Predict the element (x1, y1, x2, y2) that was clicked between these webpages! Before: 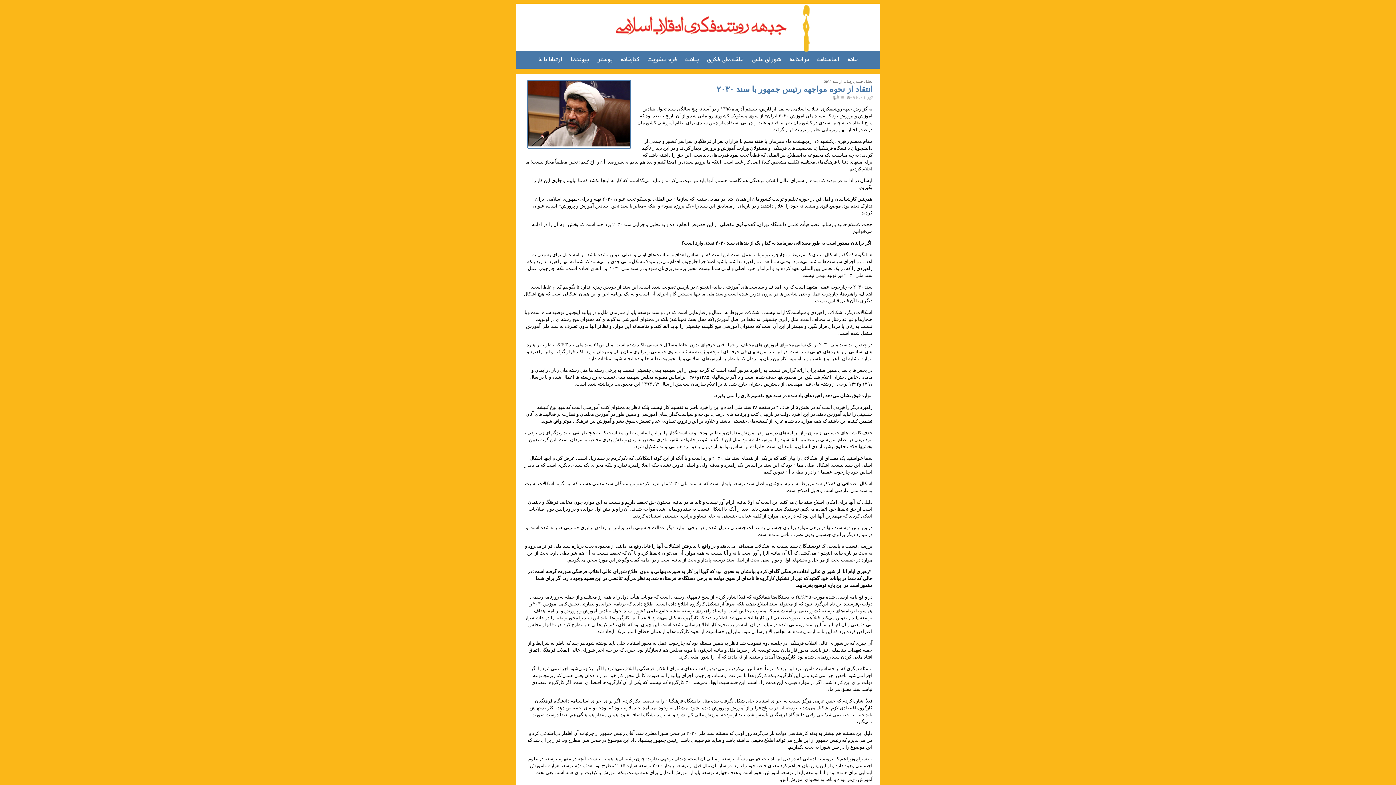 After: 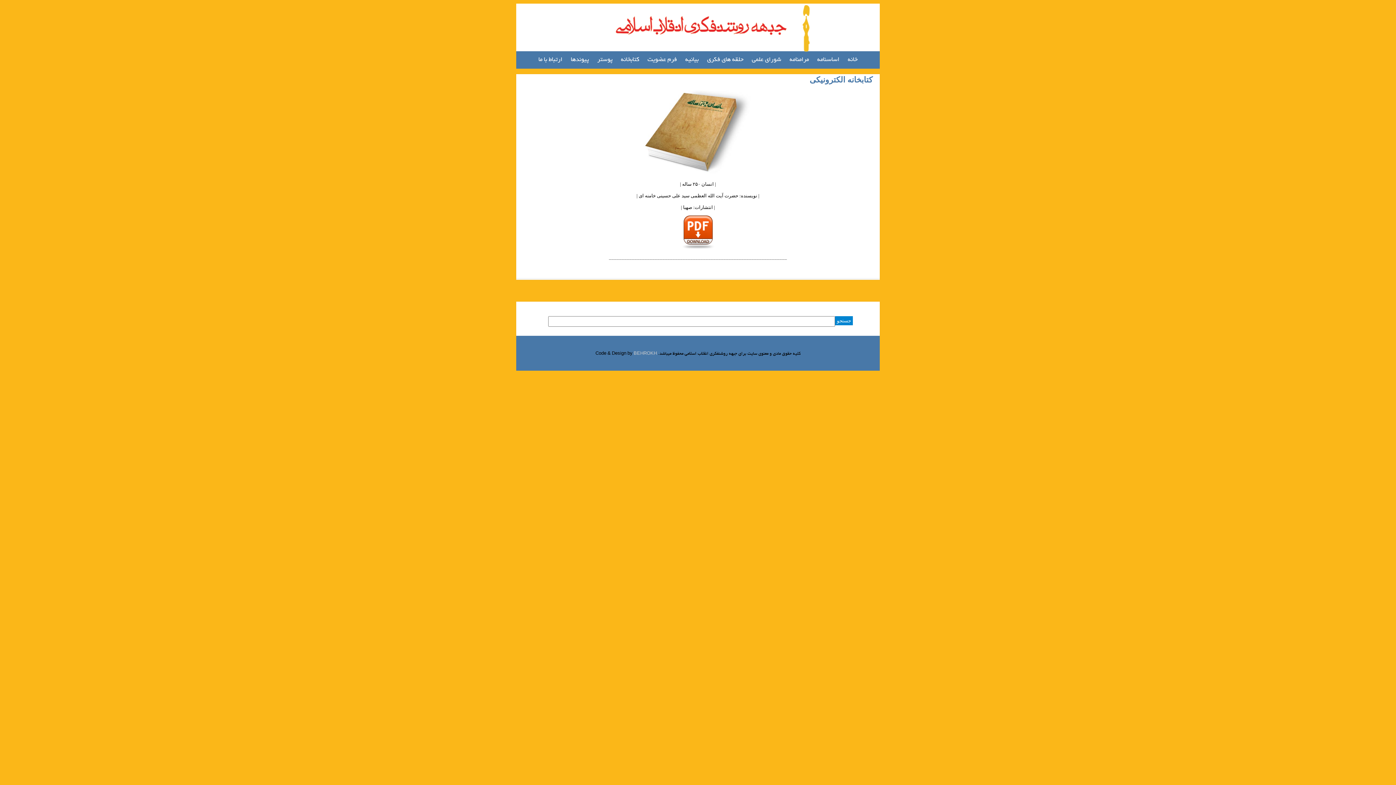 Action: bbox: (621, 56, 639, 63) label: کتابخانه